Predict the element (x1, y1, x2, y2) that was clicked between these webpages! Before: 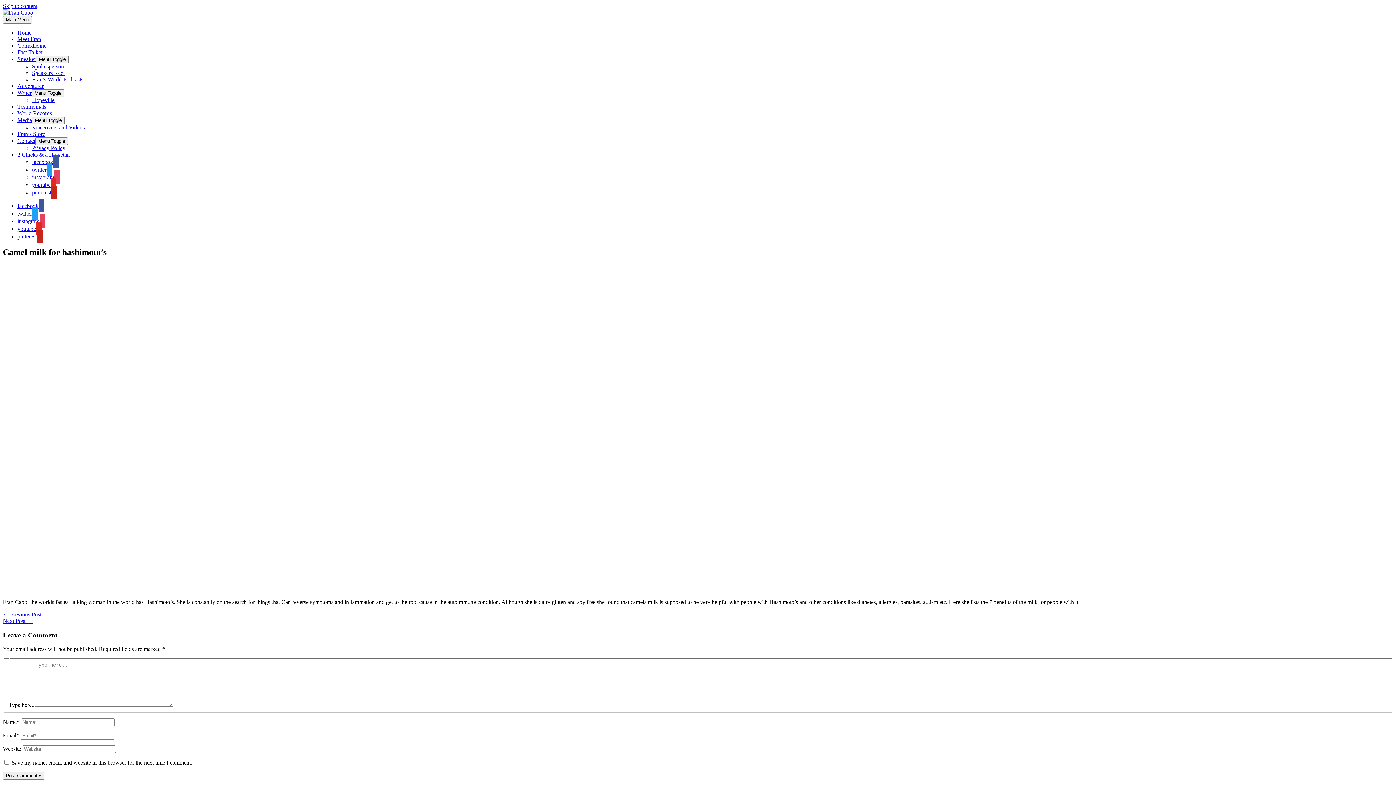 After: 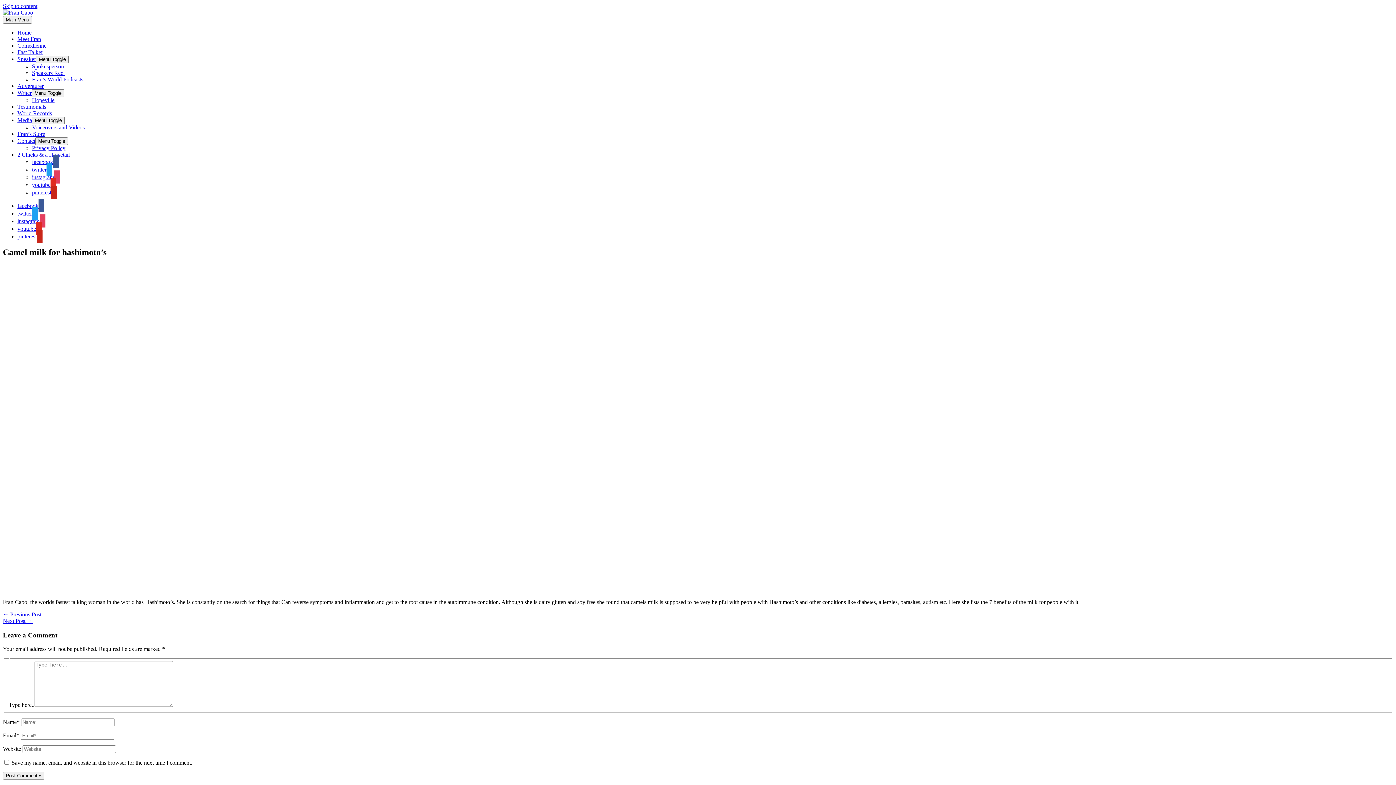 Action: bbox: (17, 202, 44, 209) label: facebook